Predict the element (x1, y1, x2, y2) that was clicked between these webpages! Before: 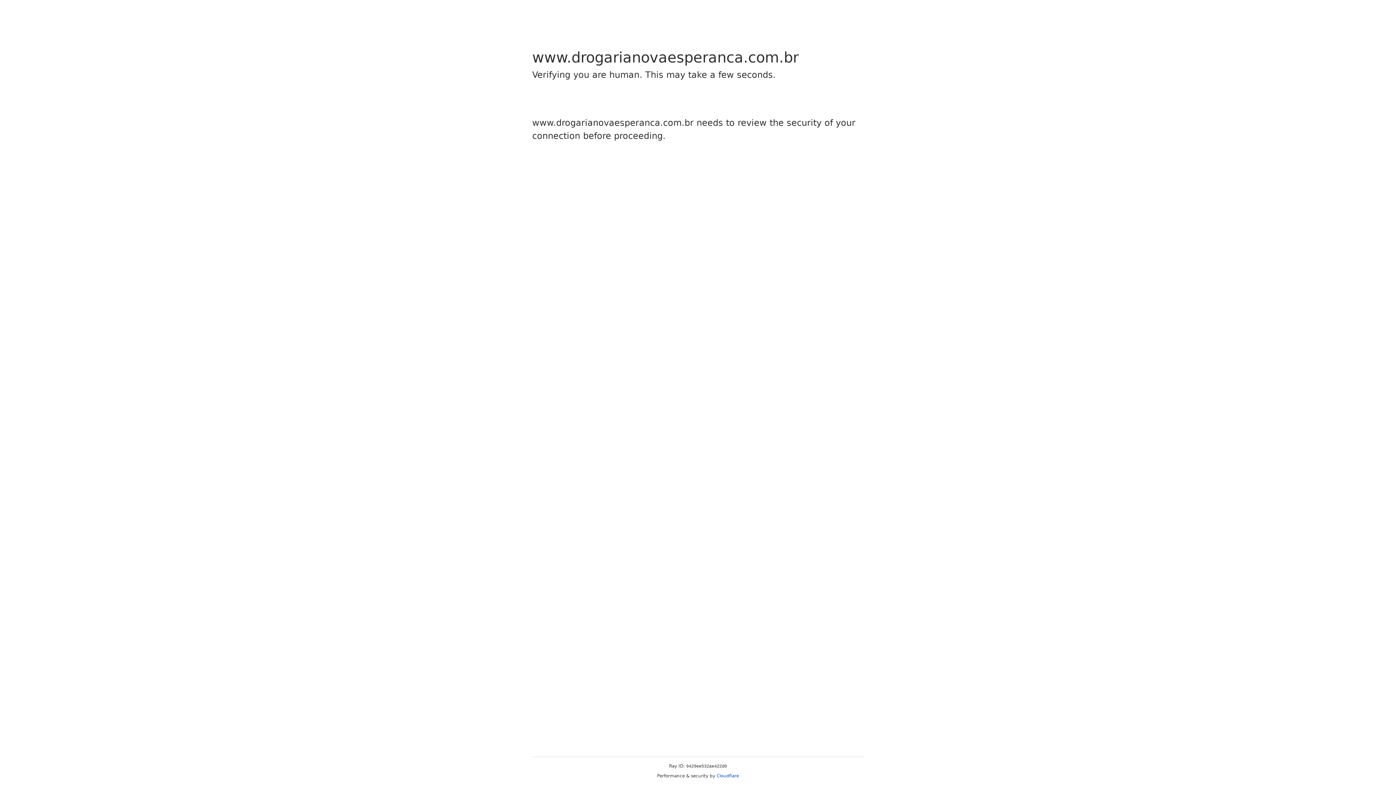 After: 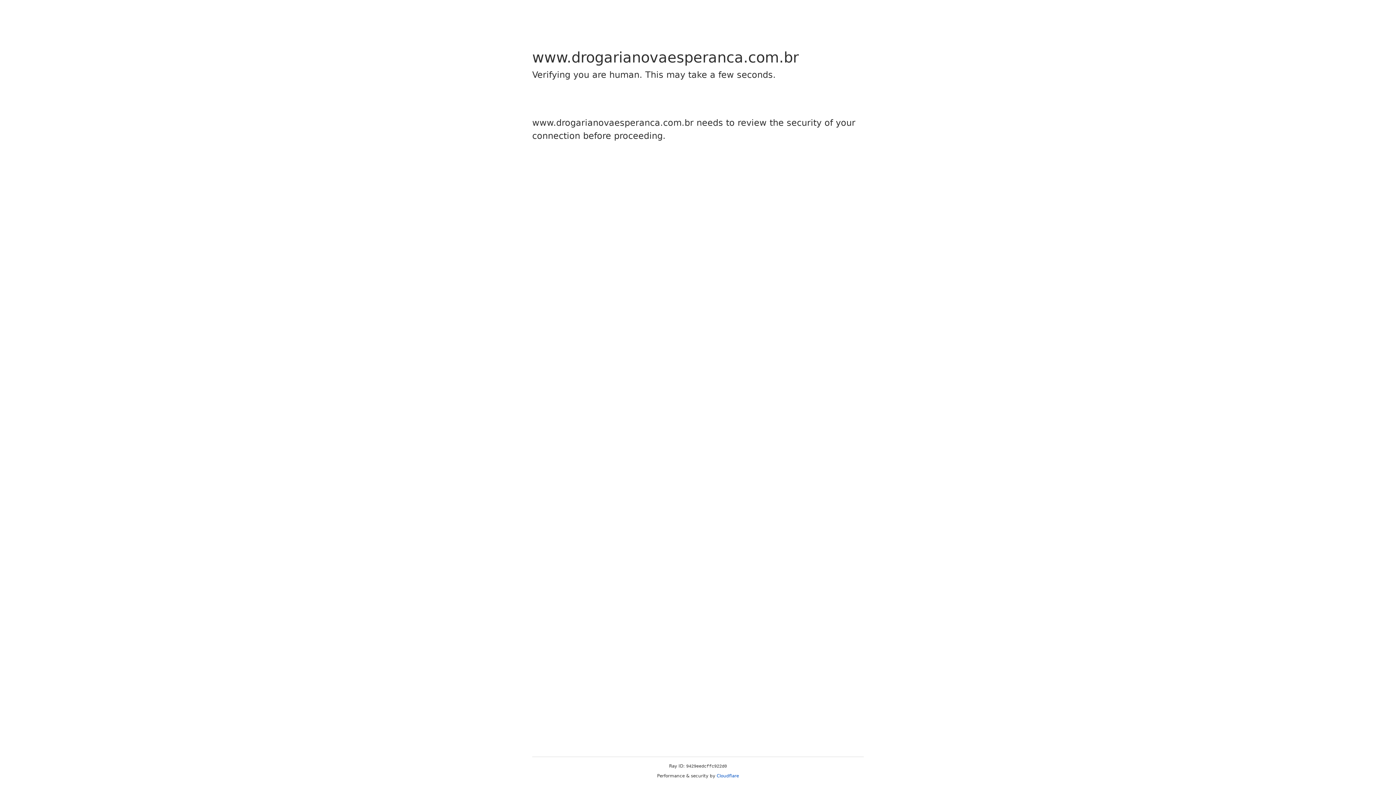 Action: label: Cloudflare bbox: (716, 773, 739, 778)